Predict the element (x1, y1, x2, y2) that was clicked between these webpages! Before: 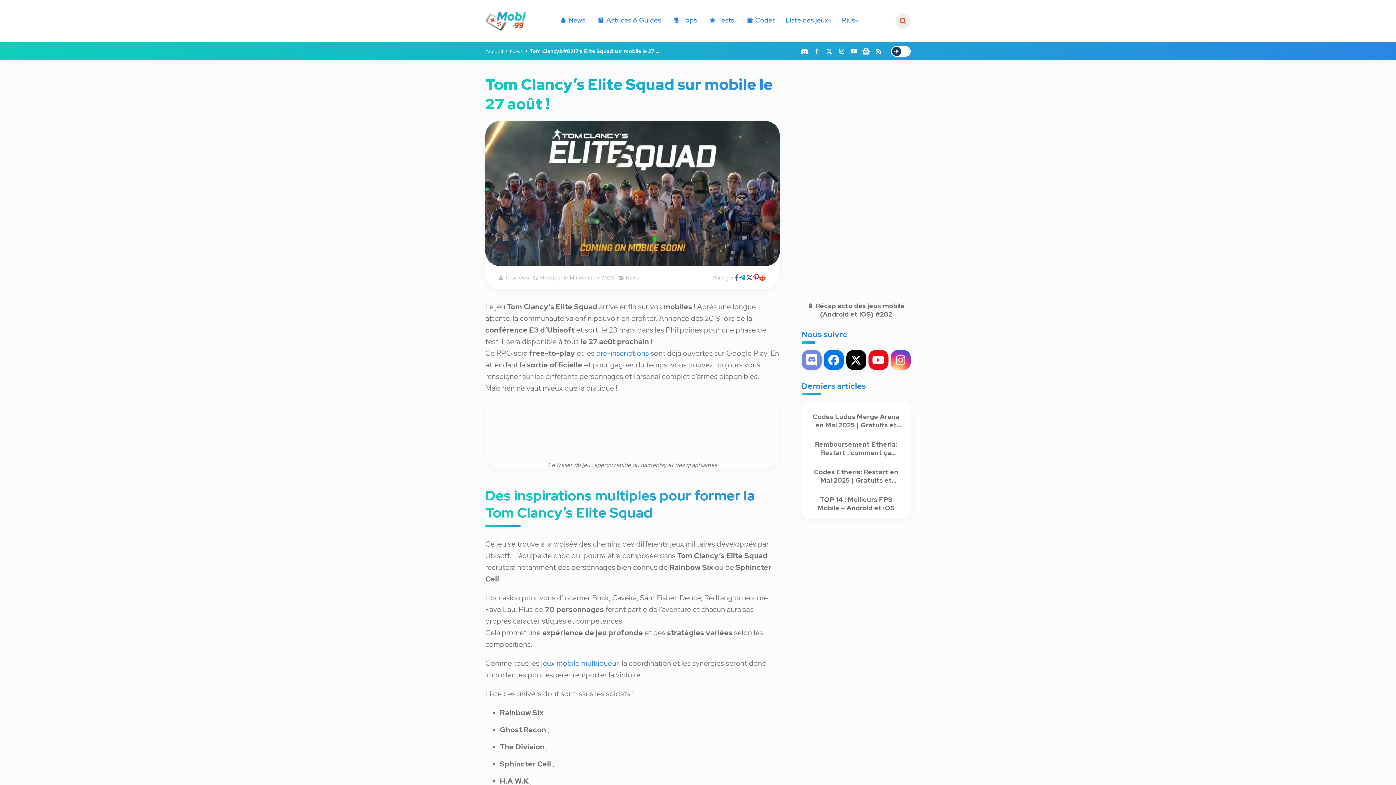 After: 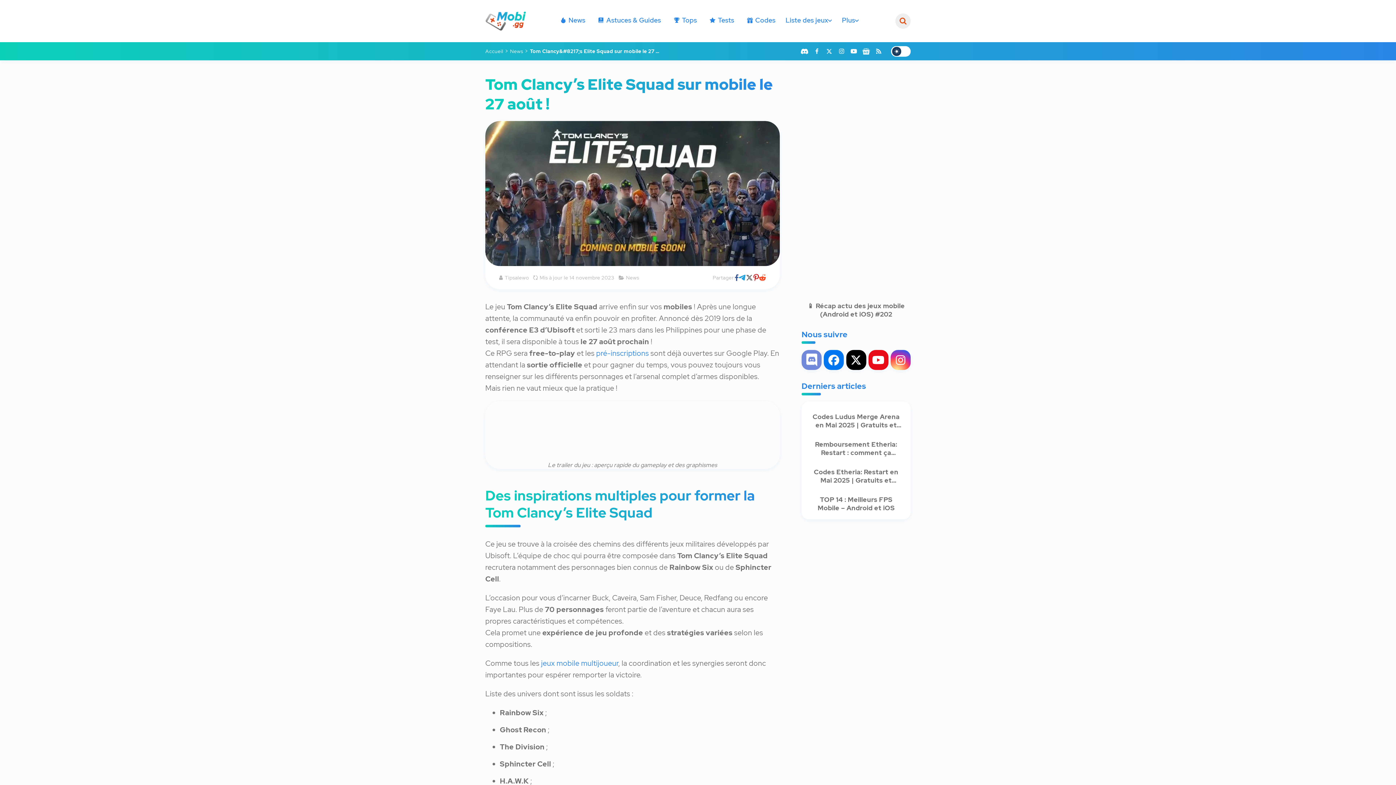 Action: bbox: (735, 274, 738, 281)